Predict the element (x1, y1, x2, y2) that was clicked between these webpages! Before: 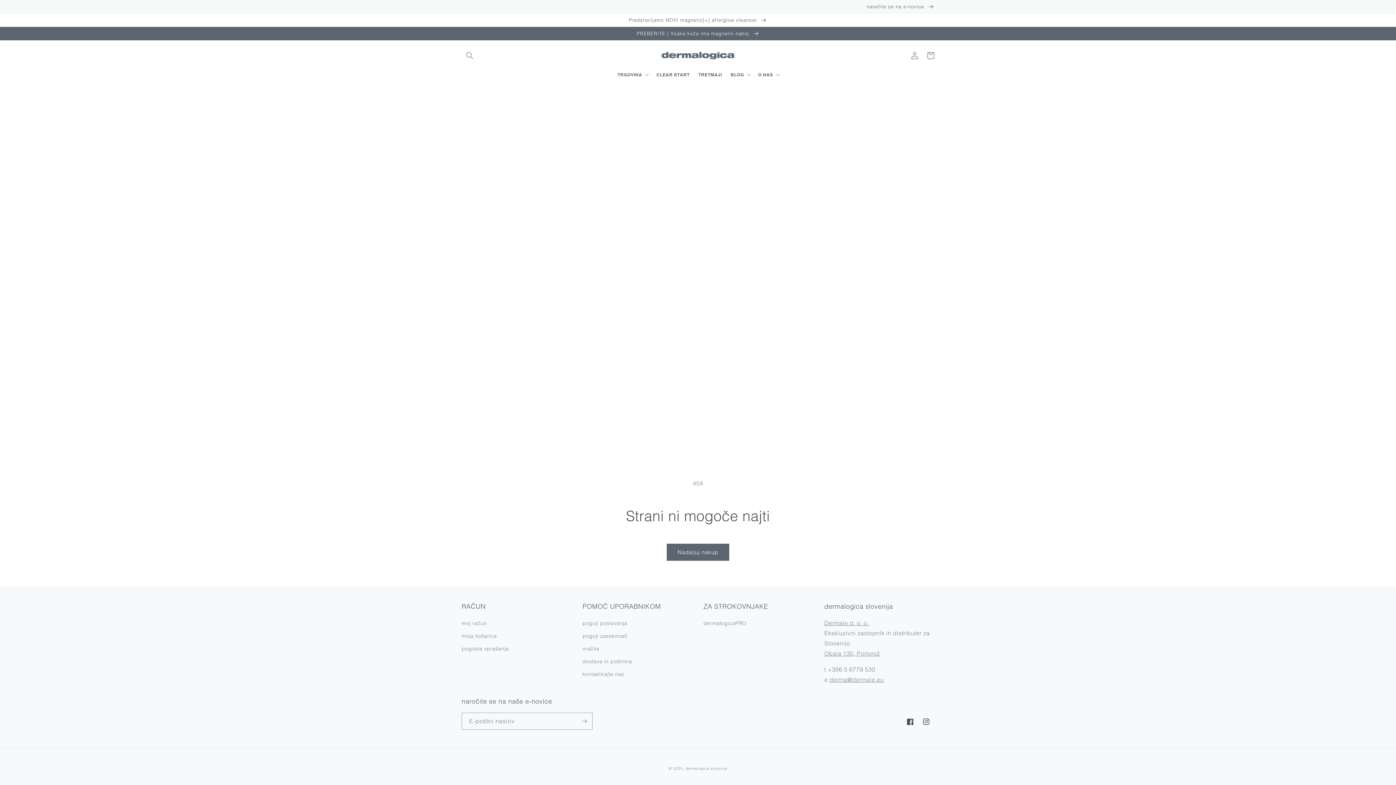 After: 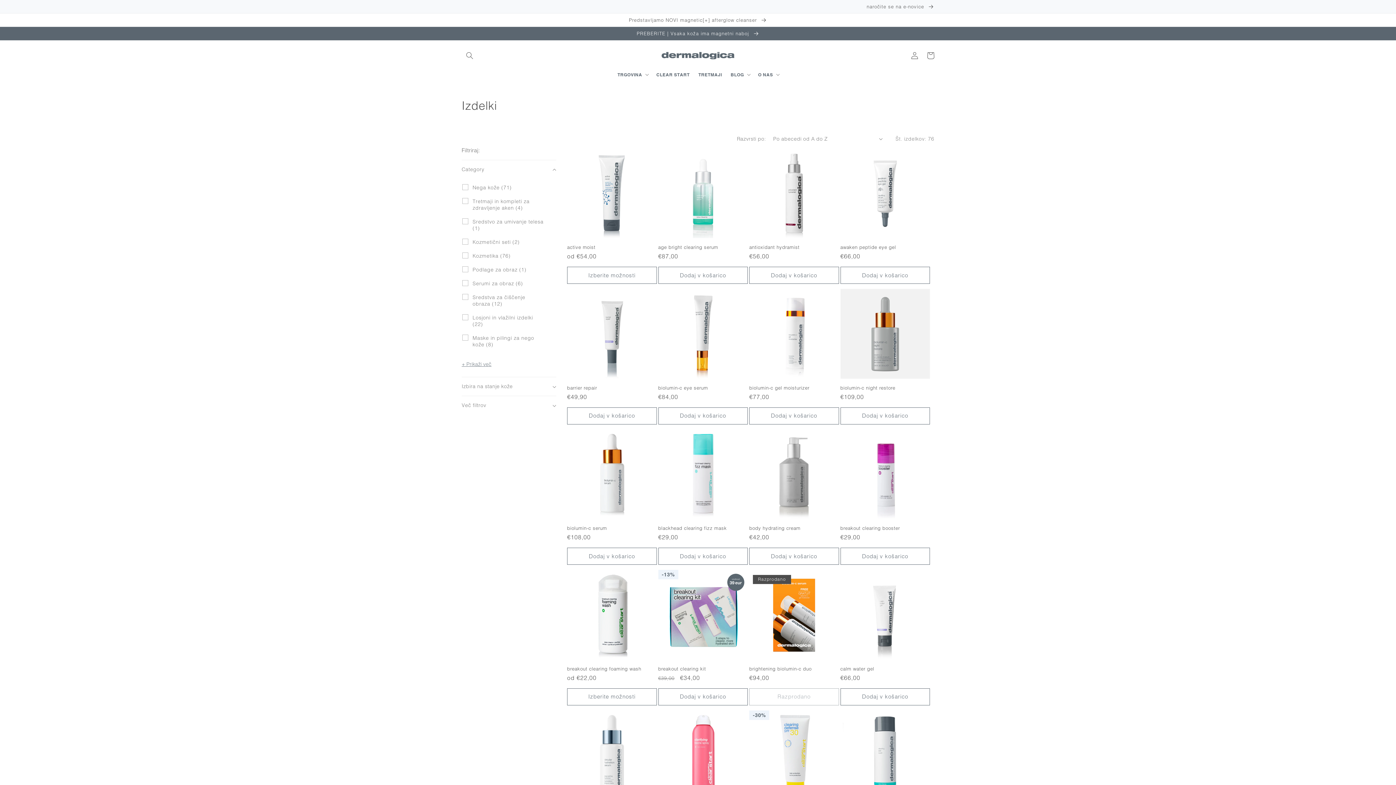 Action: label: Nadaljuj nakup bbox: (666, 544, 729, 561)